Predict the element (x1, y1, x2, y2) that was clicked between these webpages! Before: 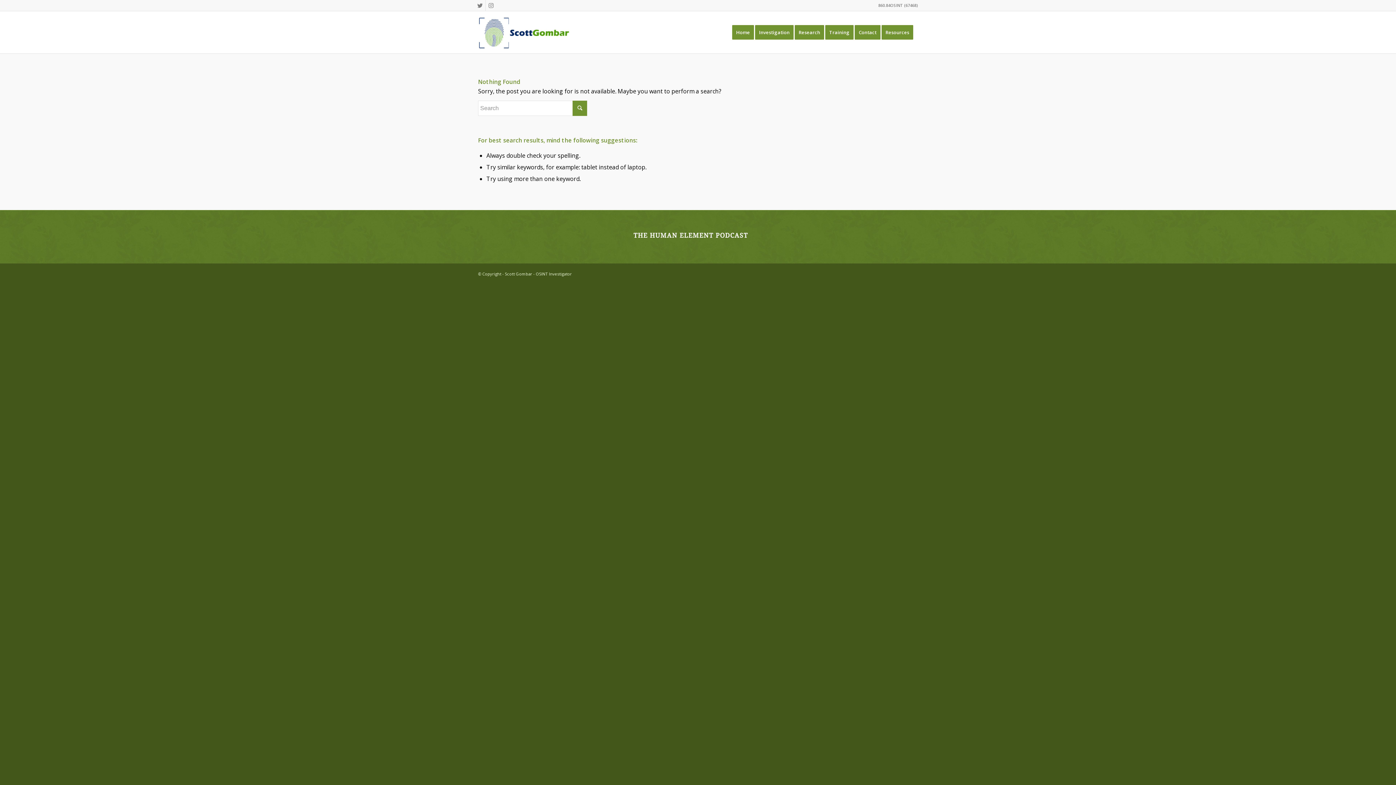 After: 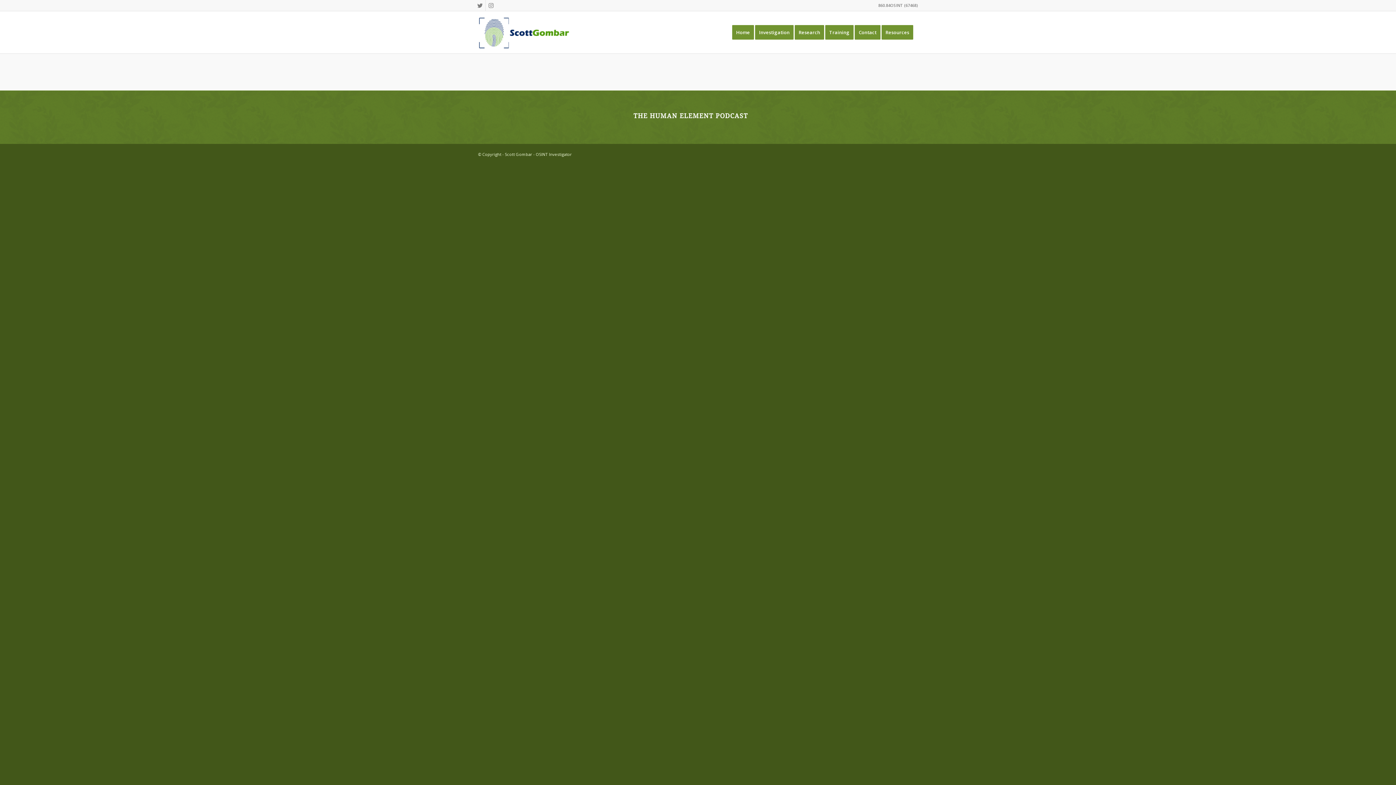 Action: bbox: (794, 11, 829, 53) label: Research